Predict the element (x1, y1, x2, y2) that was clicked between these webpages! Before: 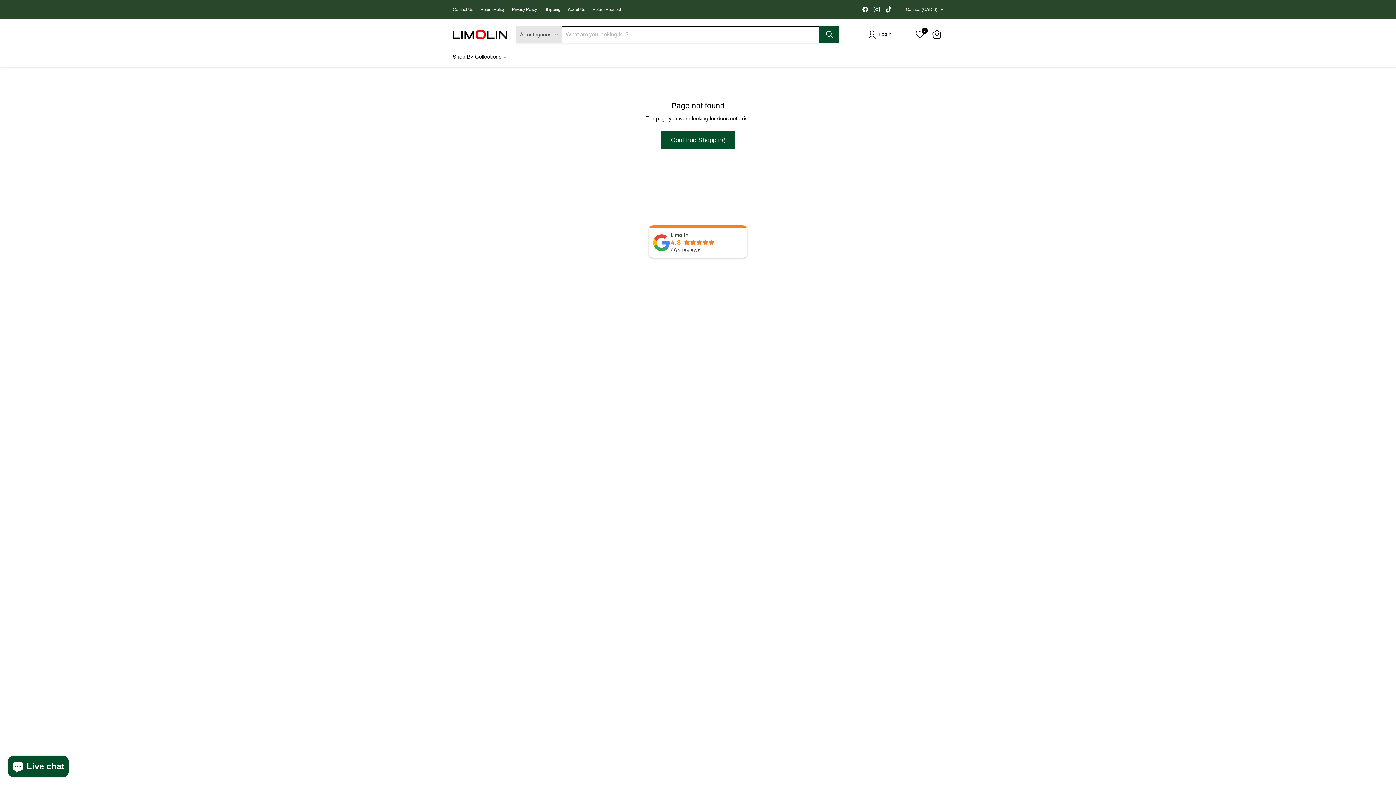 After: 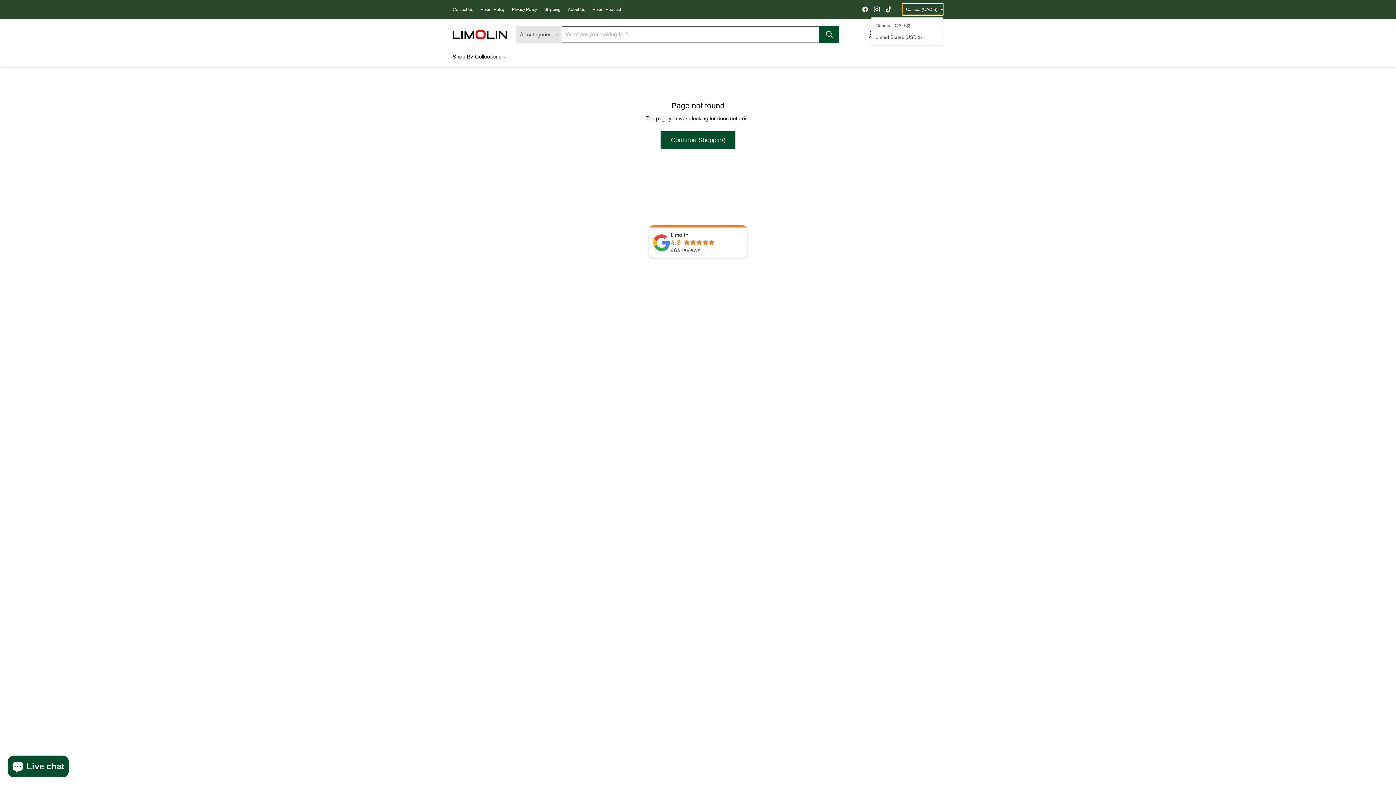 Action: bbox: (902, 3, 943, 14) label: Canada (CAD $)